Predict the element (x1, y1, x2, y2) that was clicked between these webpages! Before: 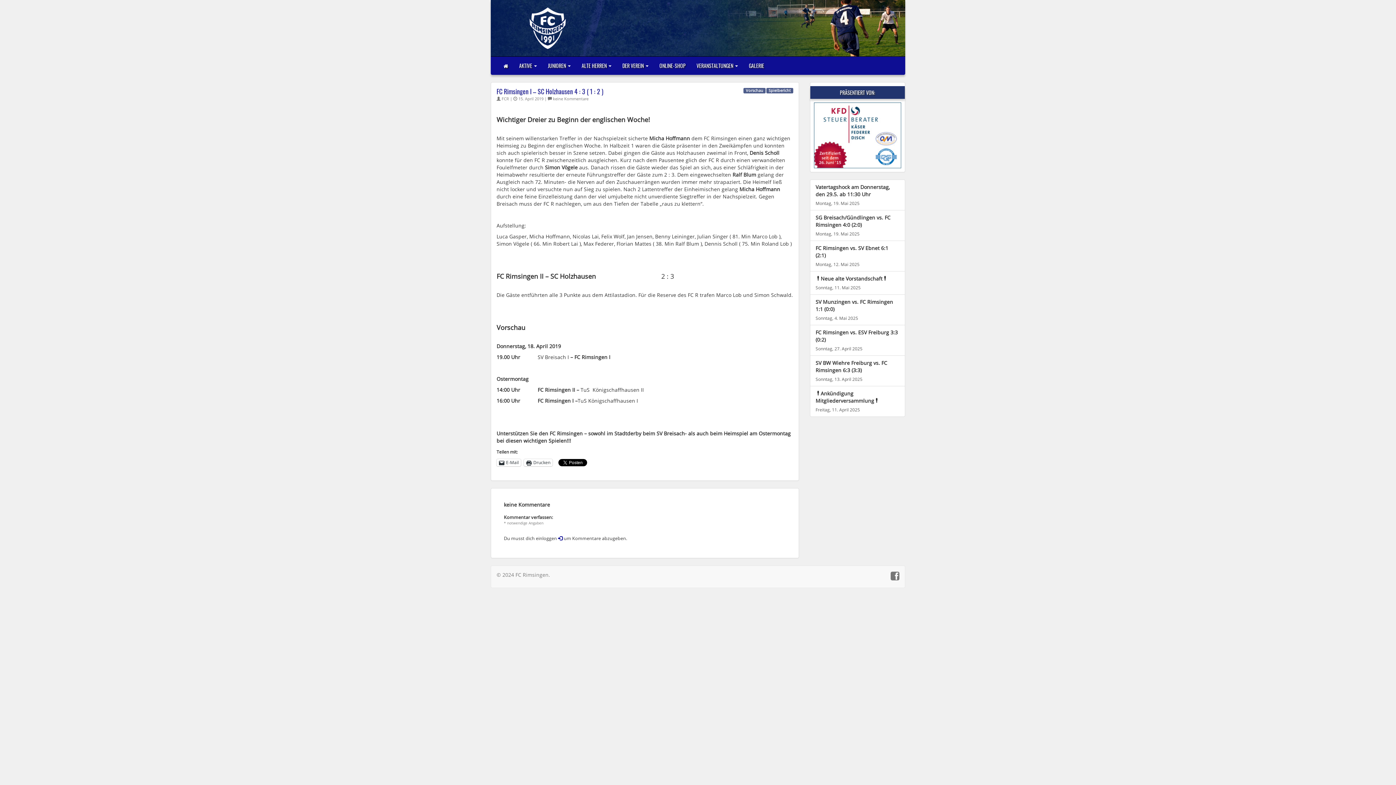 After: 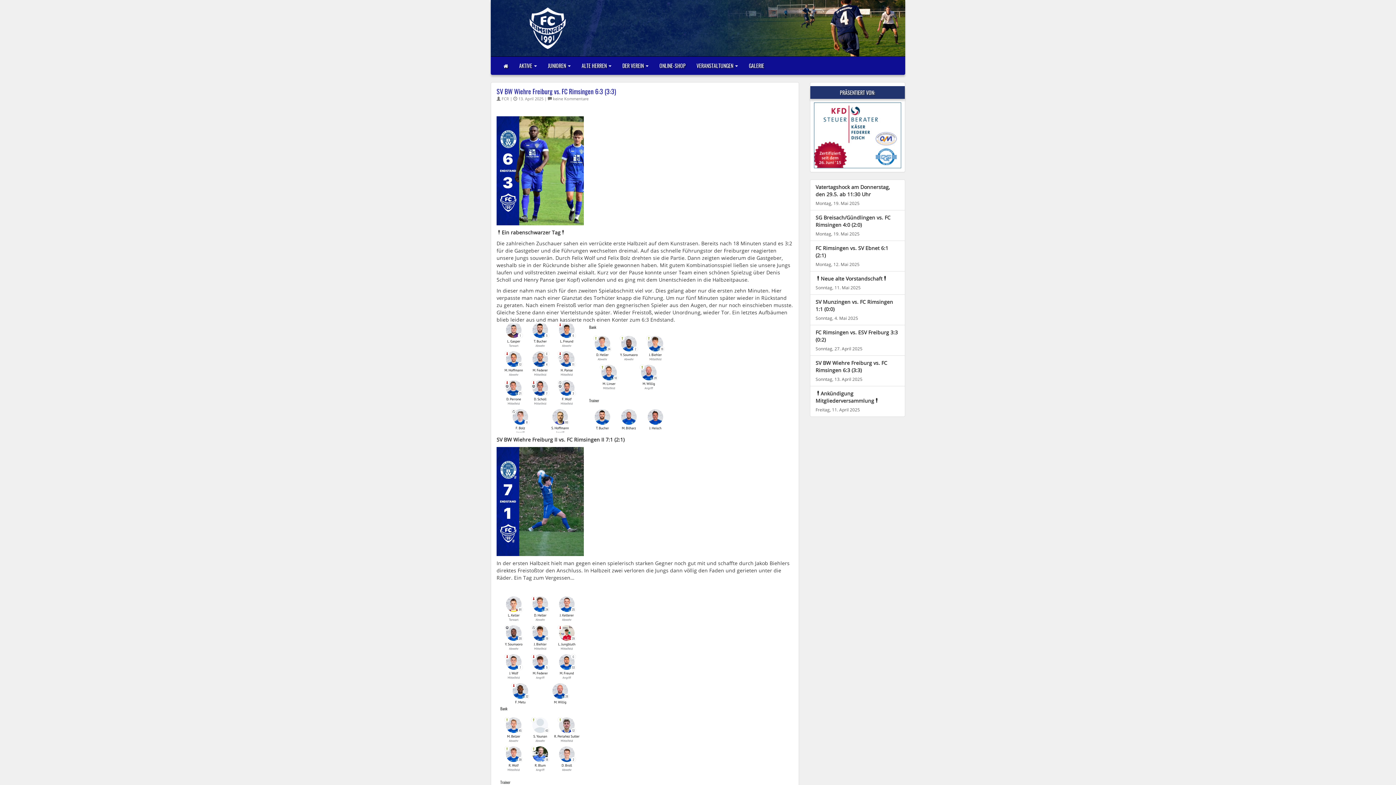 Action: label: SV BW Wiehre Freiburg vs. FC Rimsingen 6:3 (3:3)

Sonntag, 13. April 2025 bbox: (810, 355, 905, 386)